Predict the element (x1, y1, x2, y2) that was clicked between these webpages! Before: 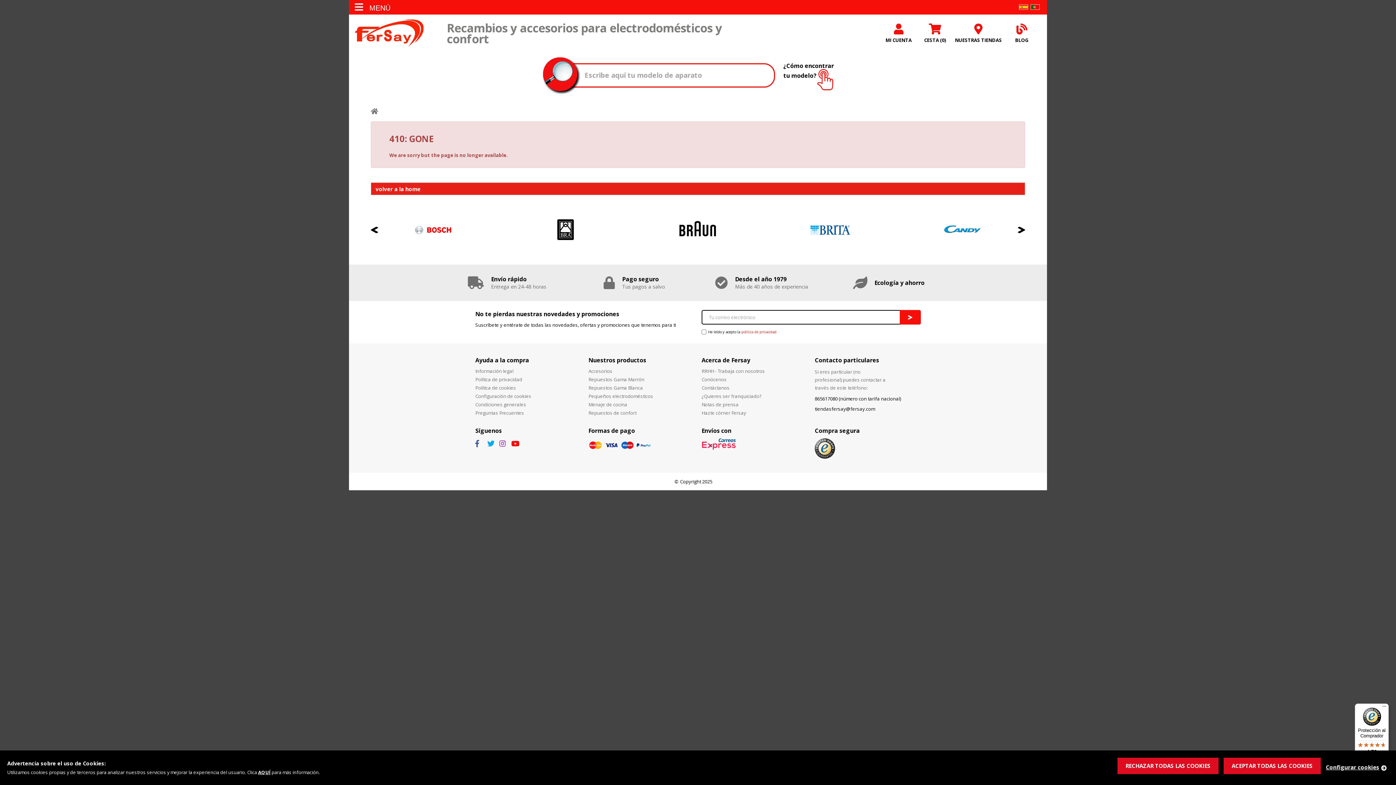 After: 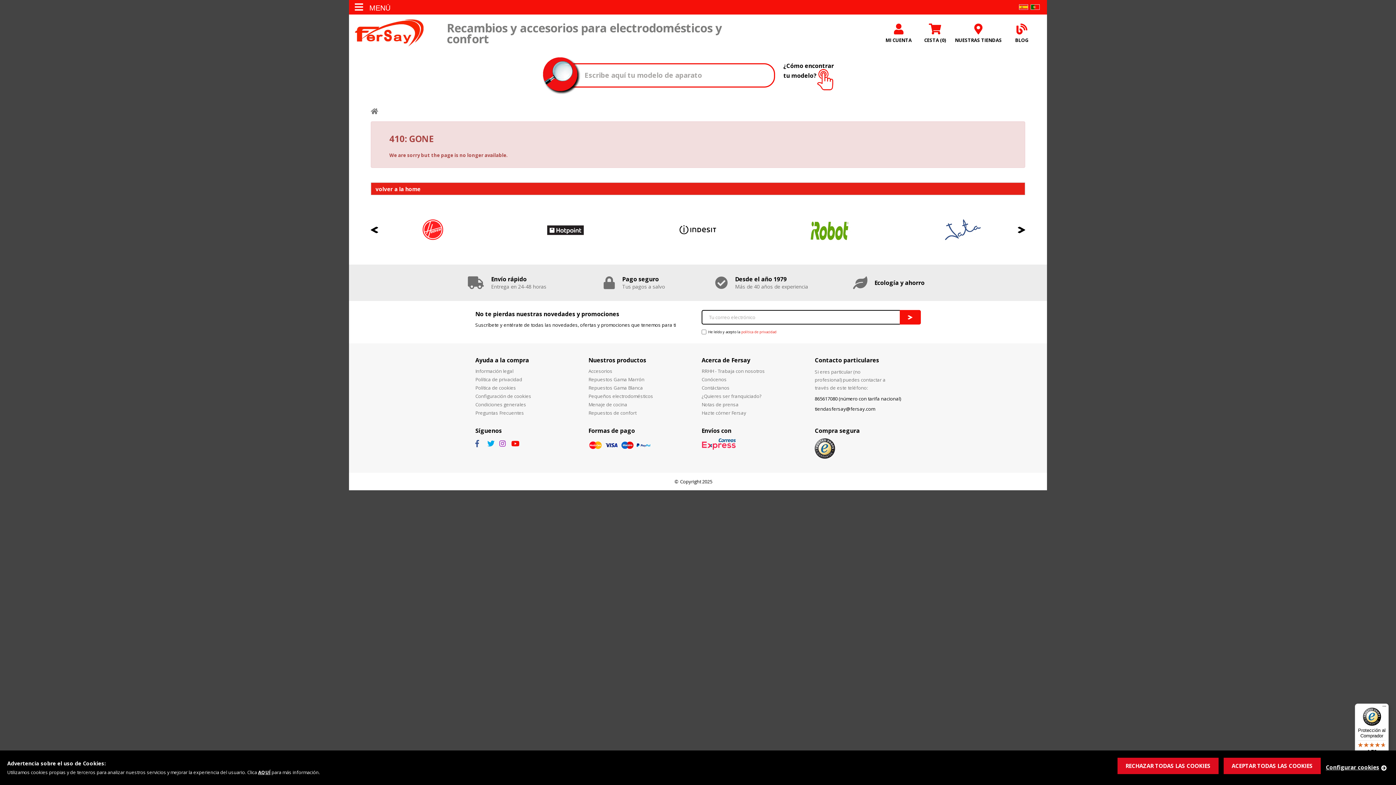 Action: bbox: (475, 436, 480, 448)